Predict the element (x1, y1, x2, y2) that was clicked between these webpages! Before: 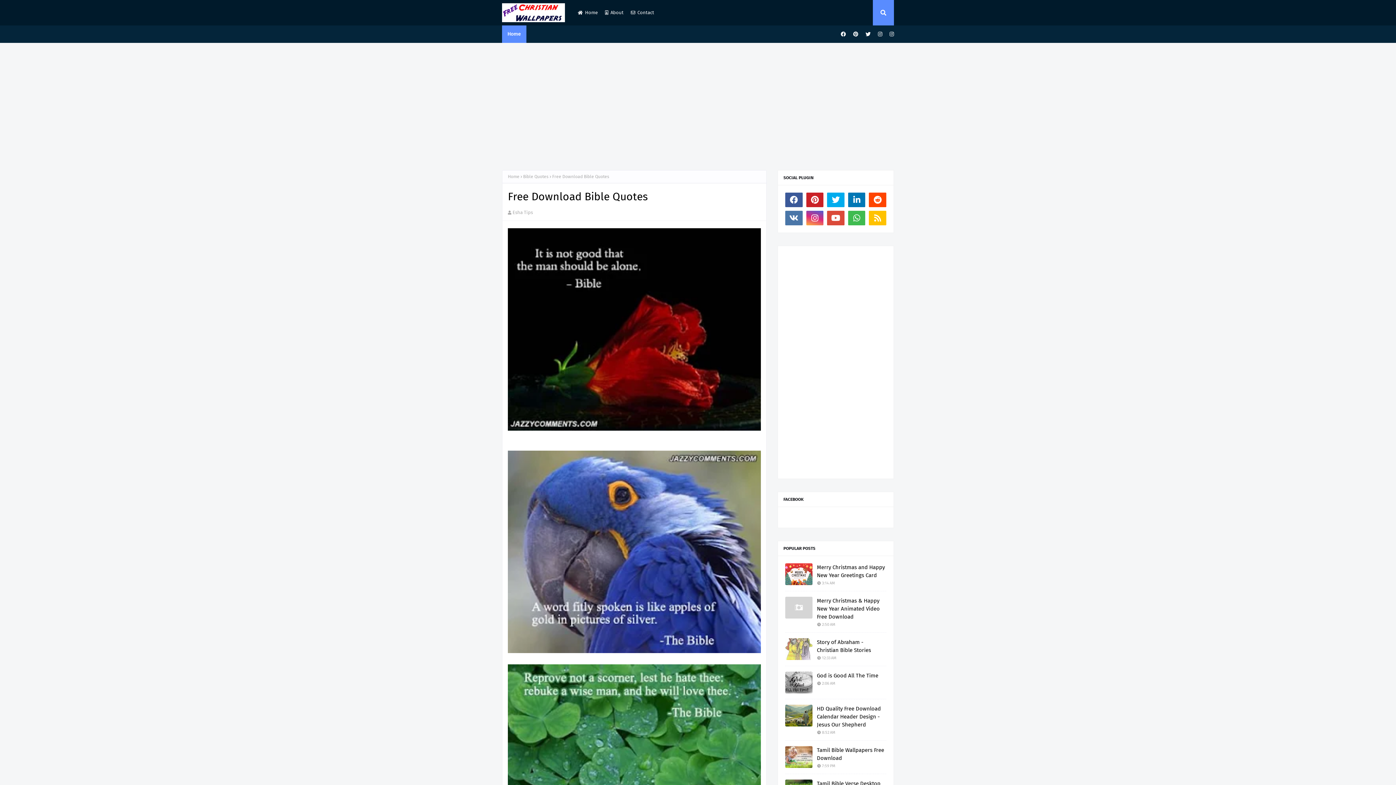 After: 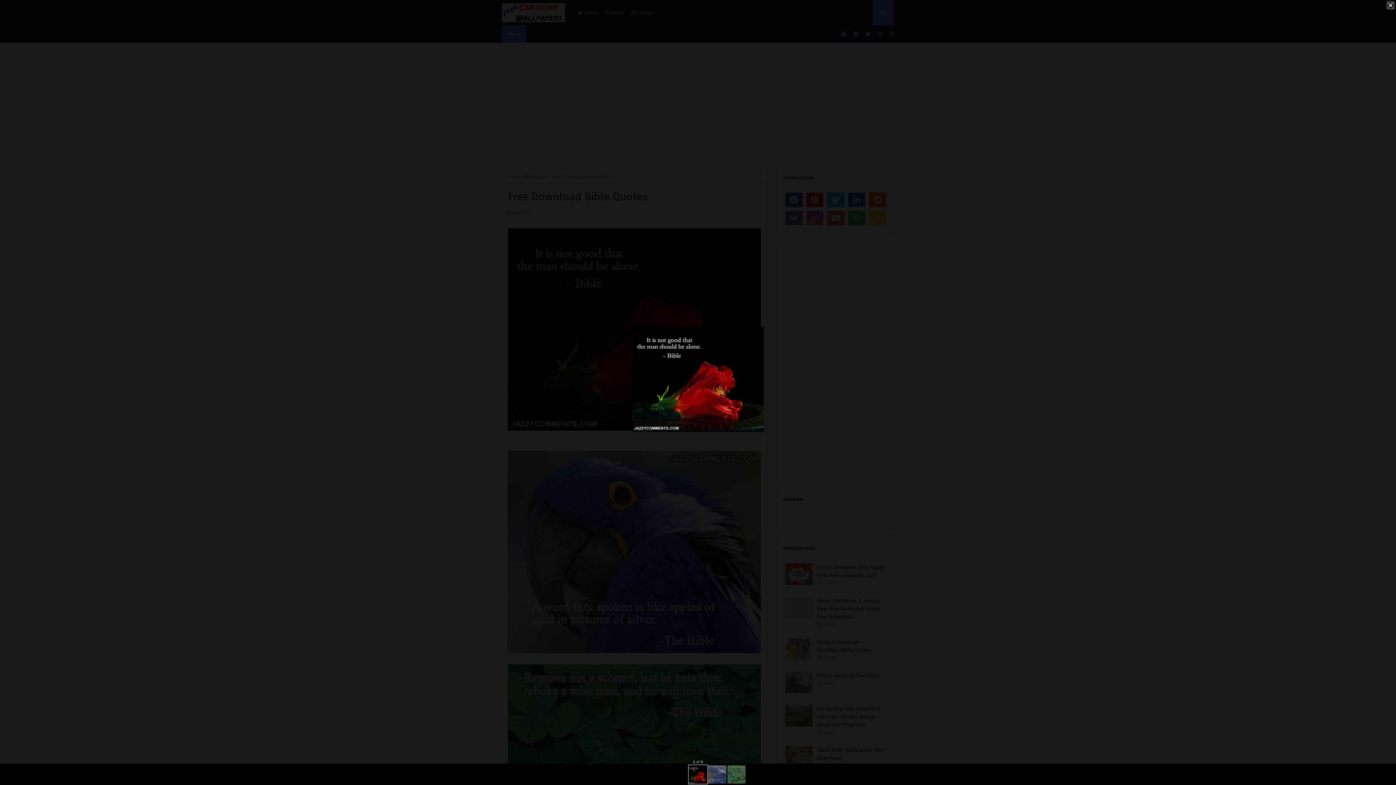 Action: bbox: (508, 425, 761, 432)